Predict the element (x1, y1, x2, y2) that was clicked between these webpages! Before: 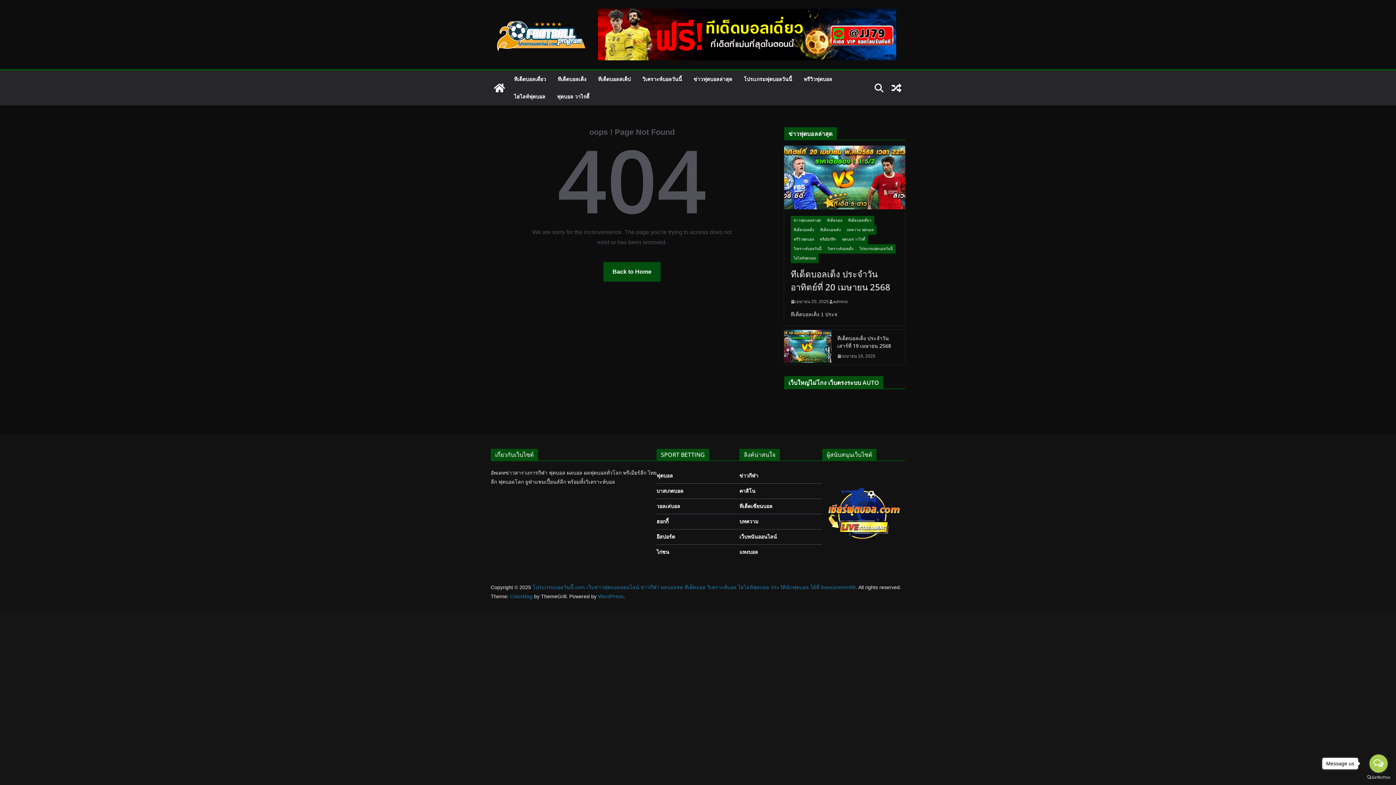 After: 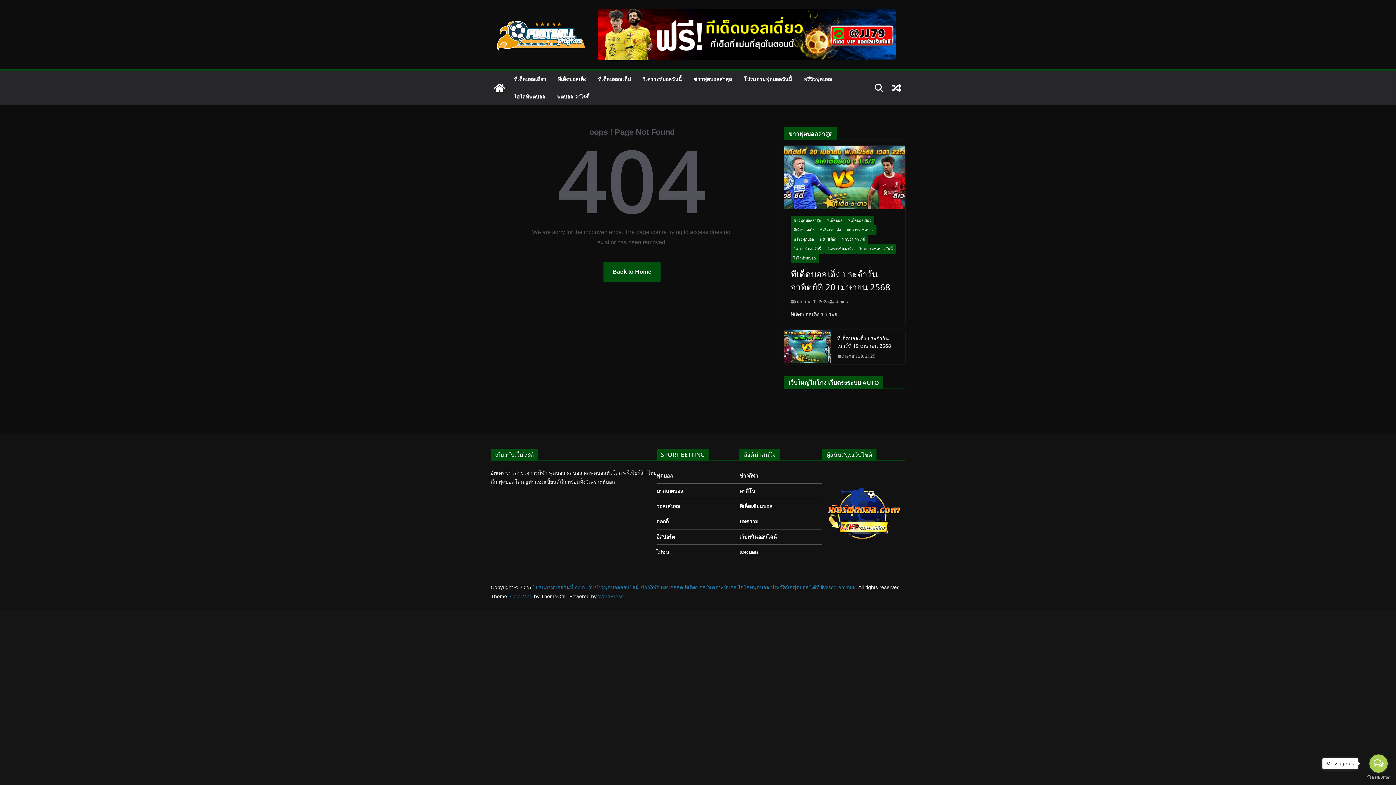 Action: bbox: (1369, 754, 1388, 773) label: Open messengers list